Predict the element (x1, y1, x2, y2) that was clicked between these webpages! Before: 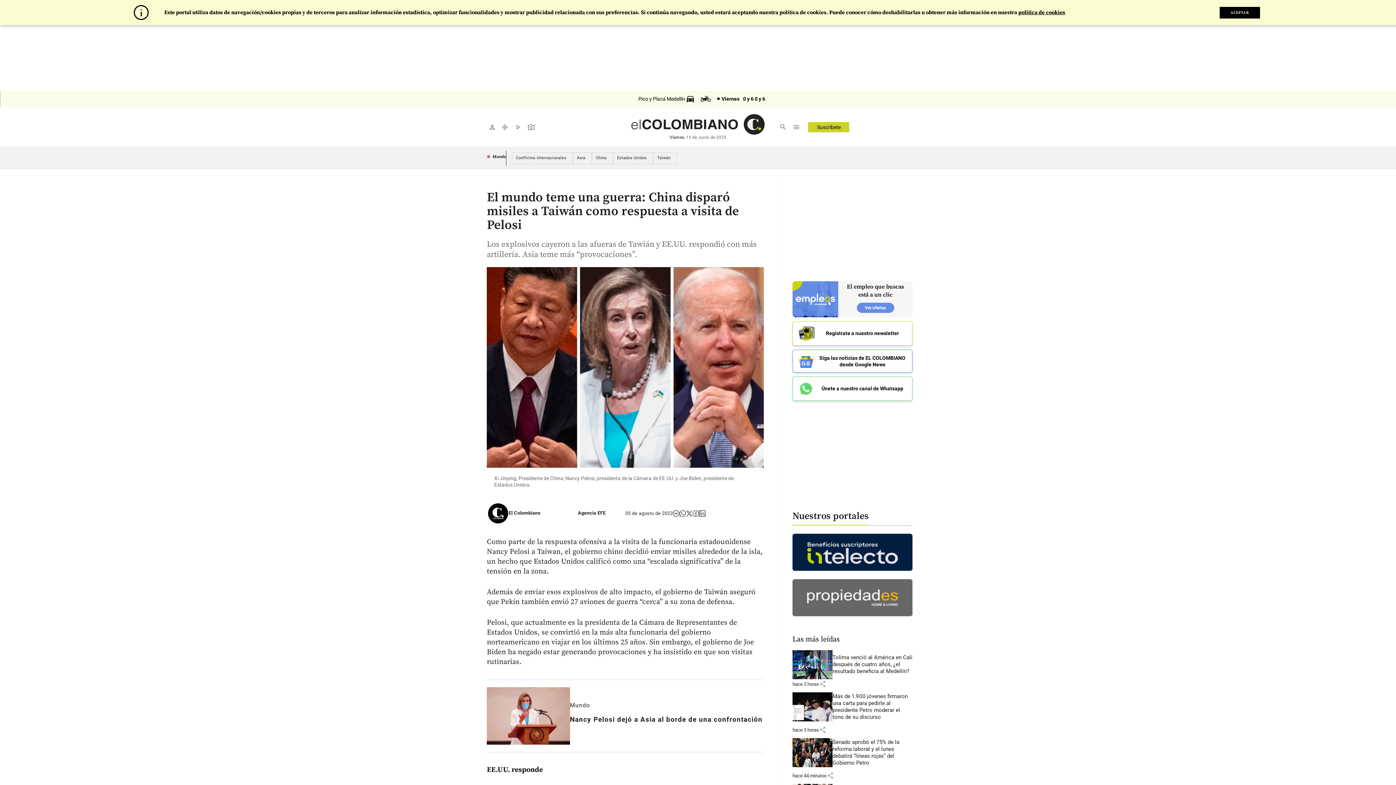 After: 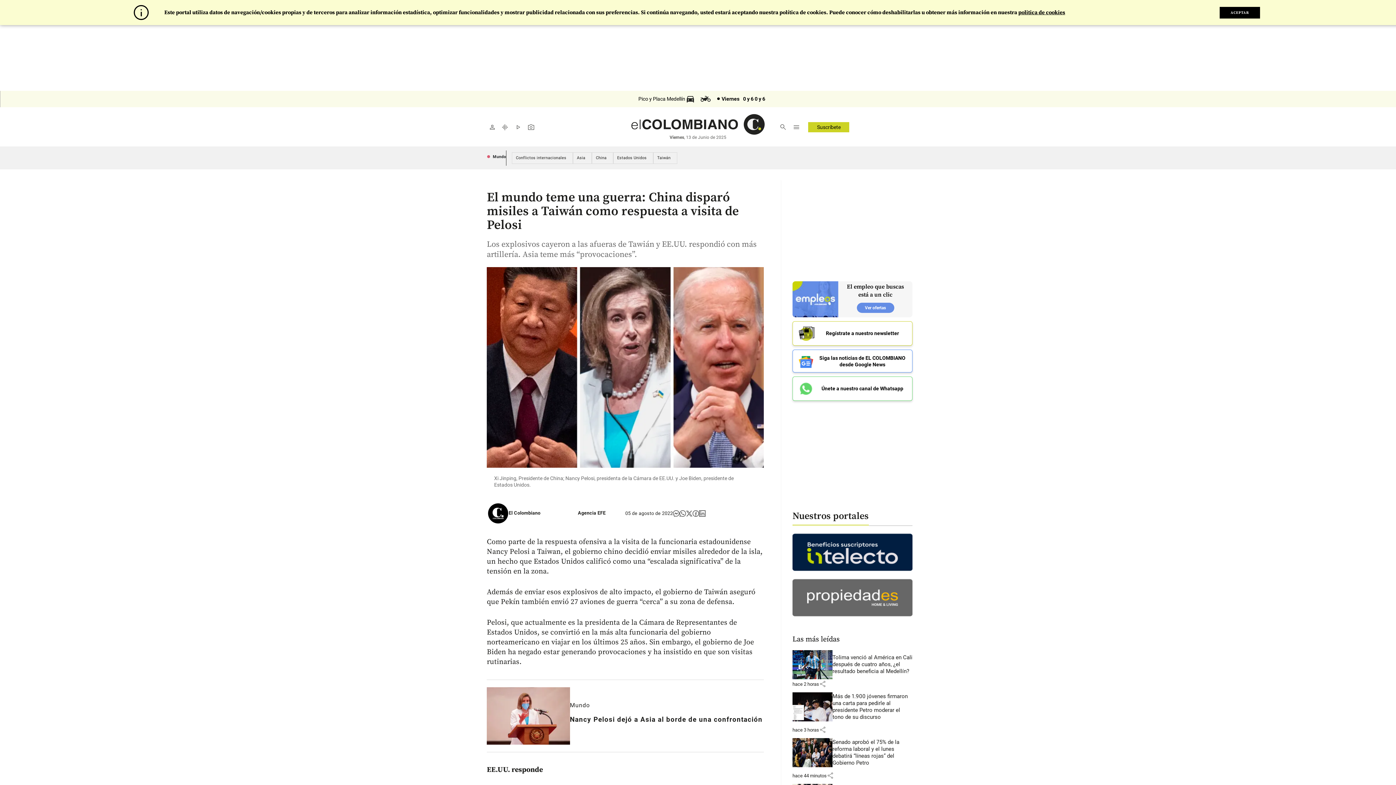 Action: bbox: (686, 510, 692, 516)